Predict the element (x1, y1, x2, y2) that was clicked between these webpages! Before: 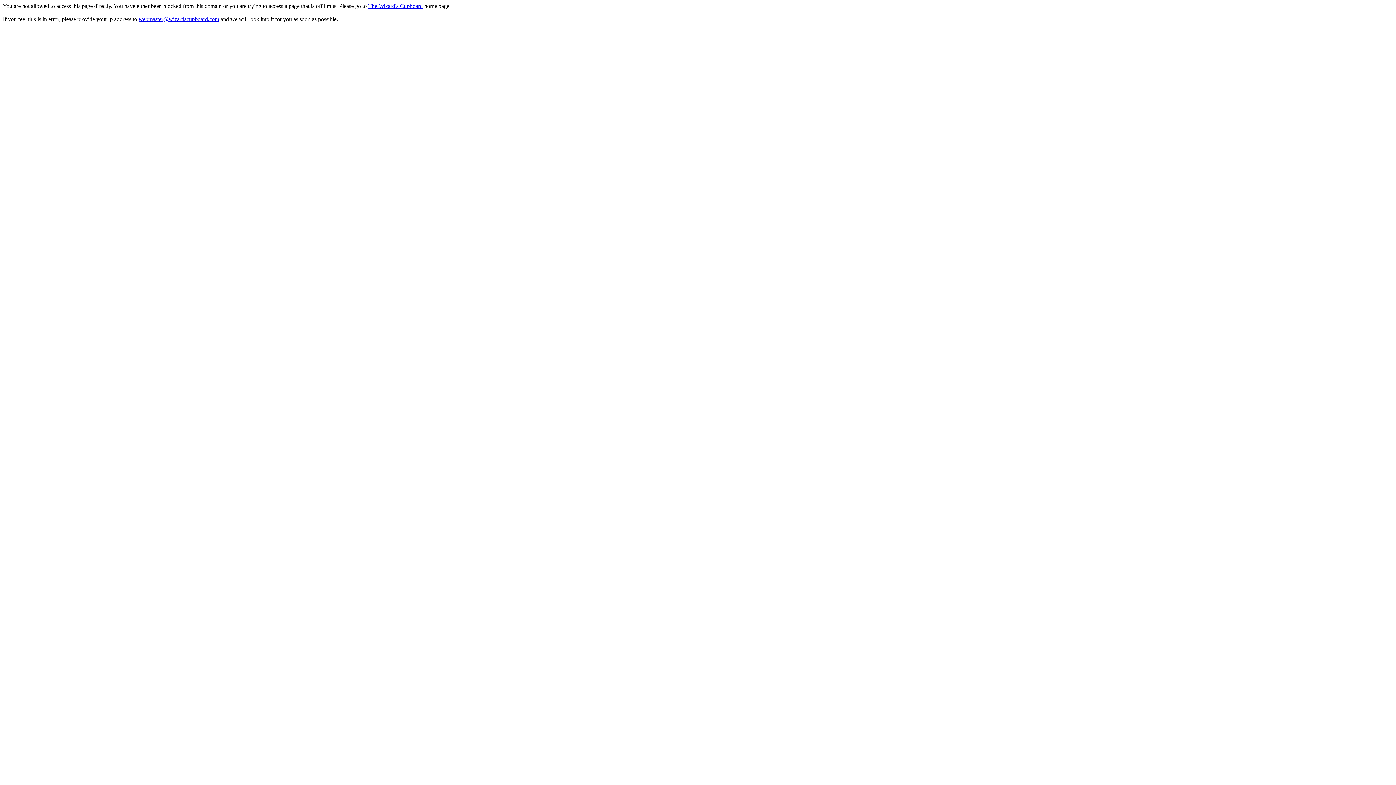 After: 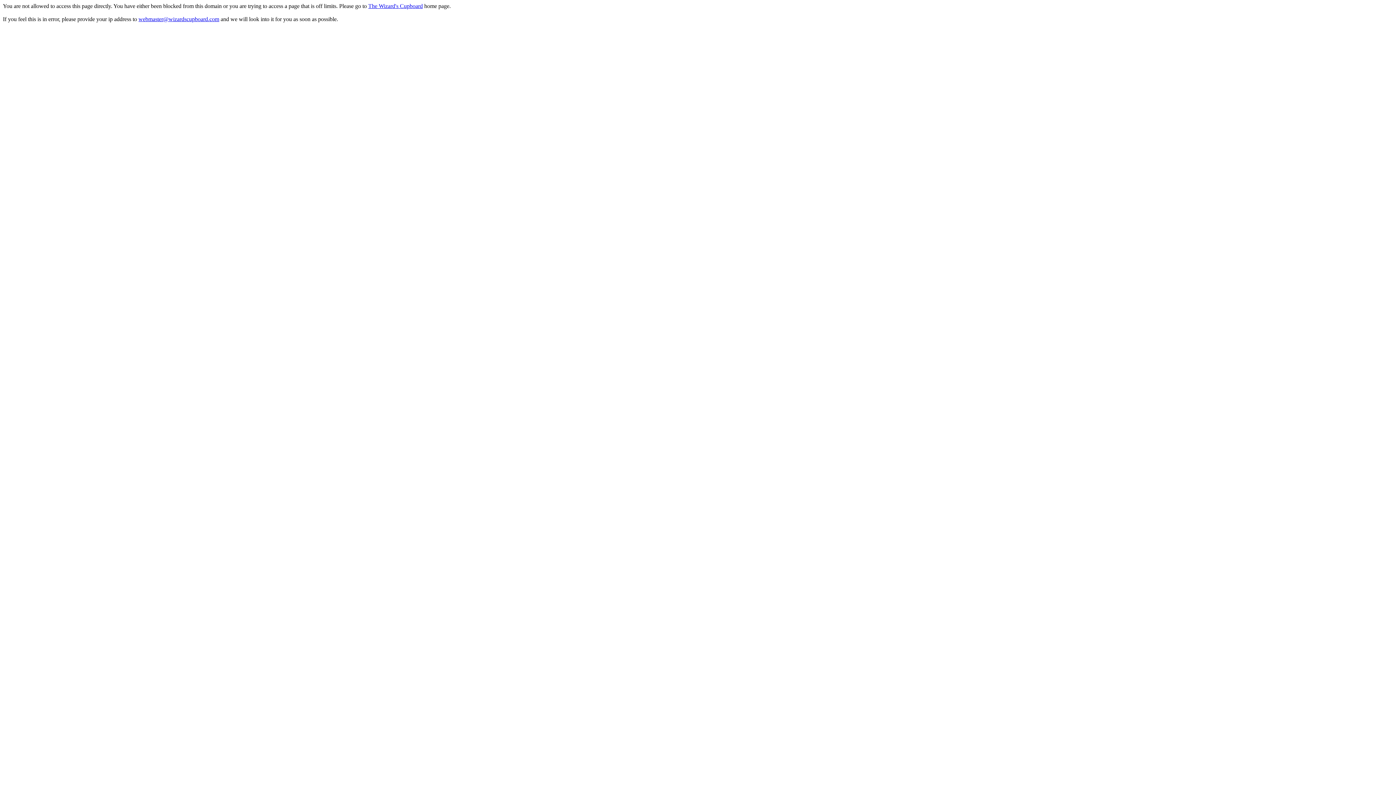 Action: label: The Wizard's Cupboard bbox: (368, 2, 422, 9)